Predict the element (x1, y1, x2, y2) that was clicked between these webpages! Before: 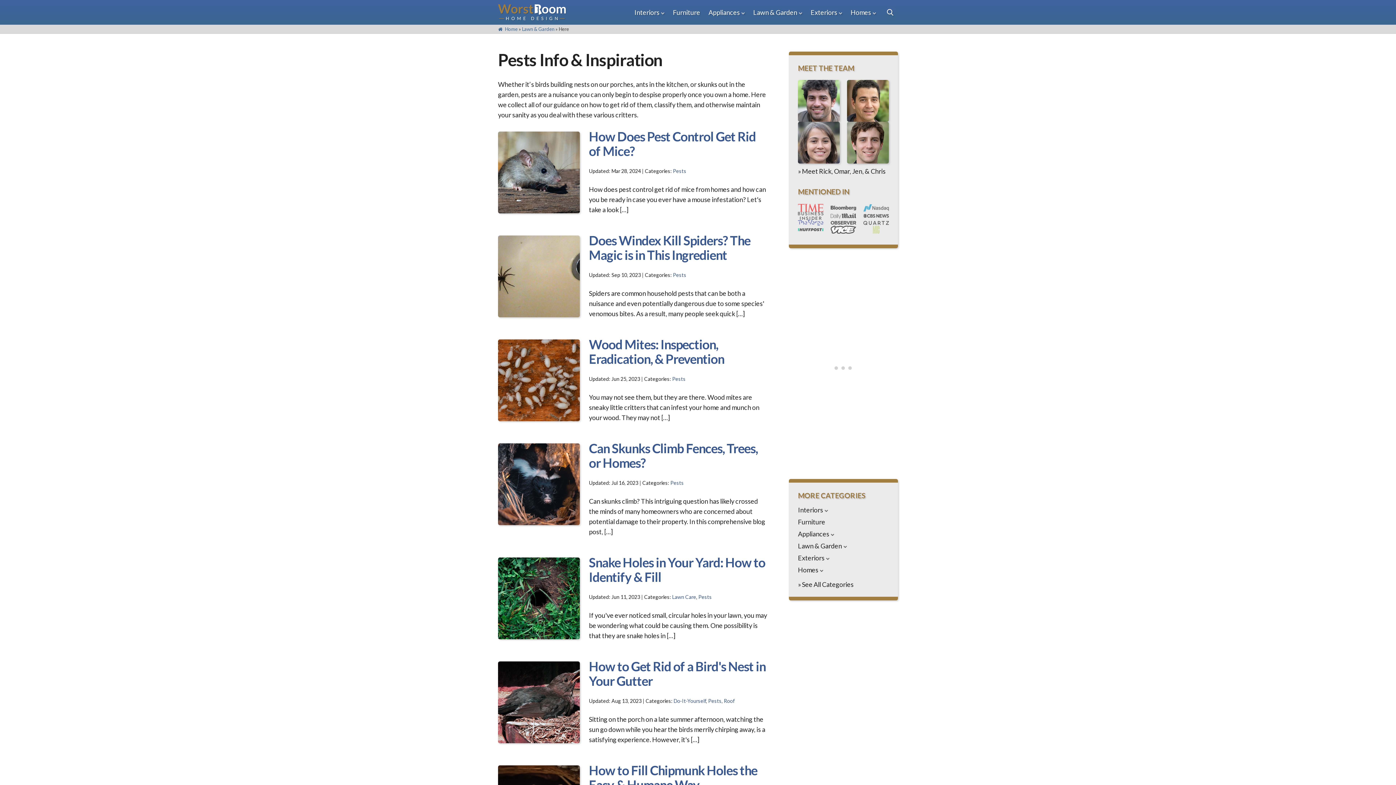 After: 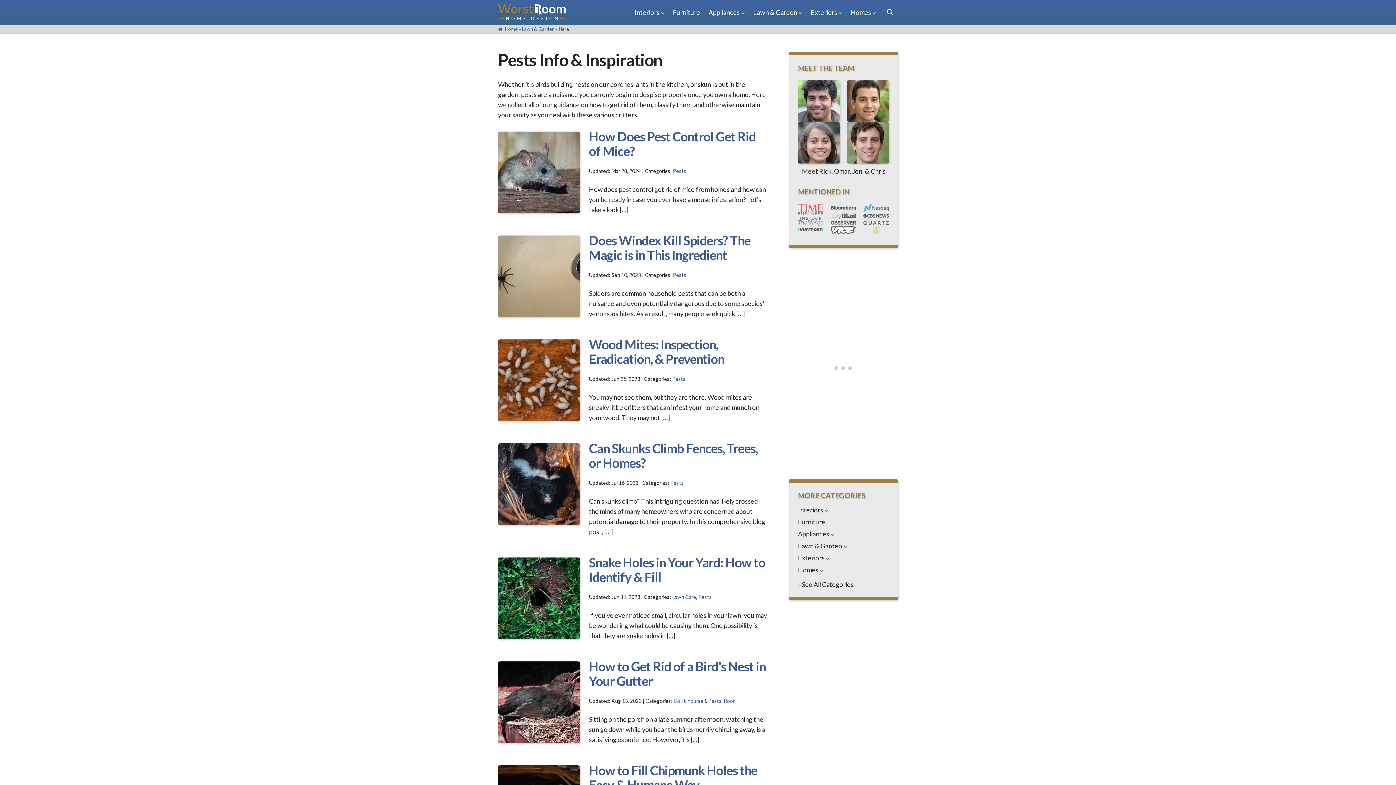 Action: label: Pests bbox: (672, 376, 685, 382)